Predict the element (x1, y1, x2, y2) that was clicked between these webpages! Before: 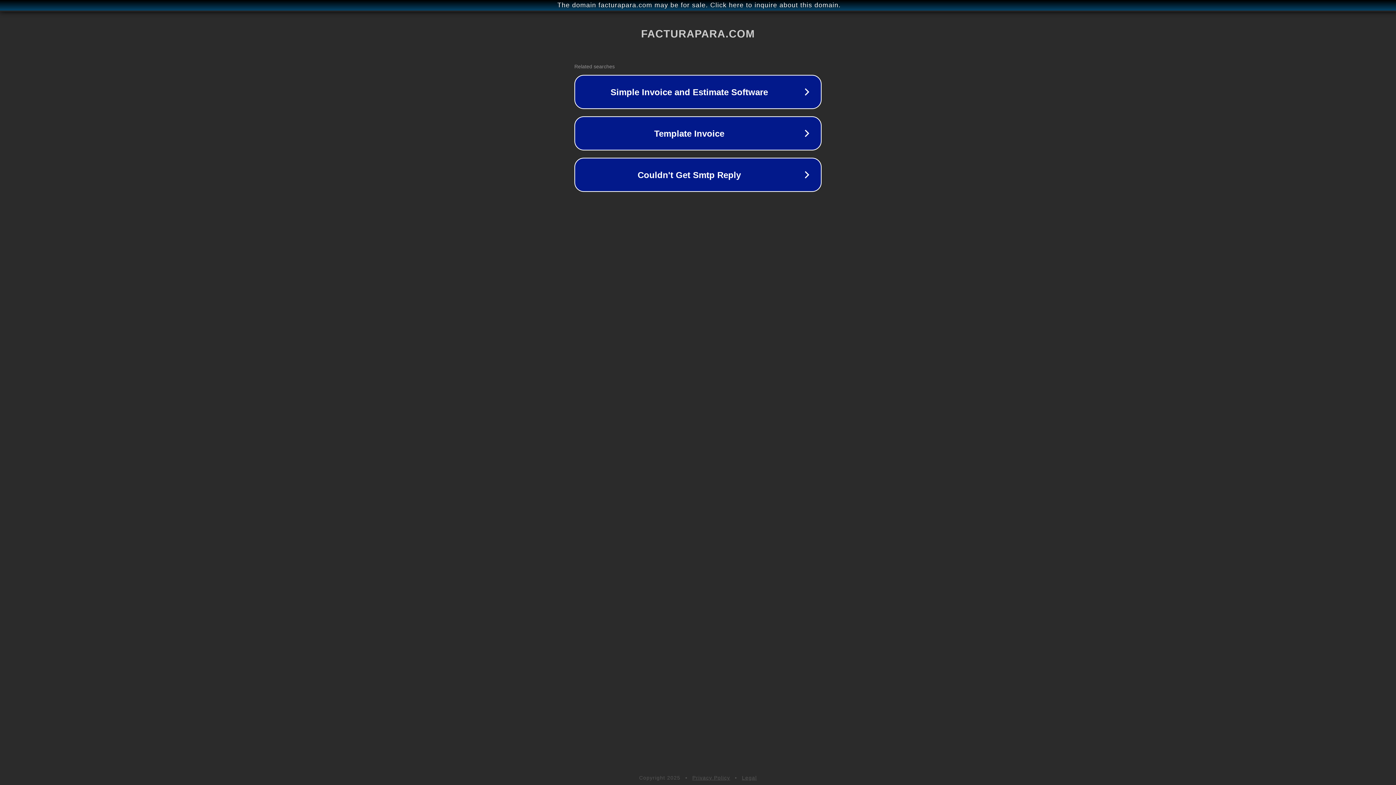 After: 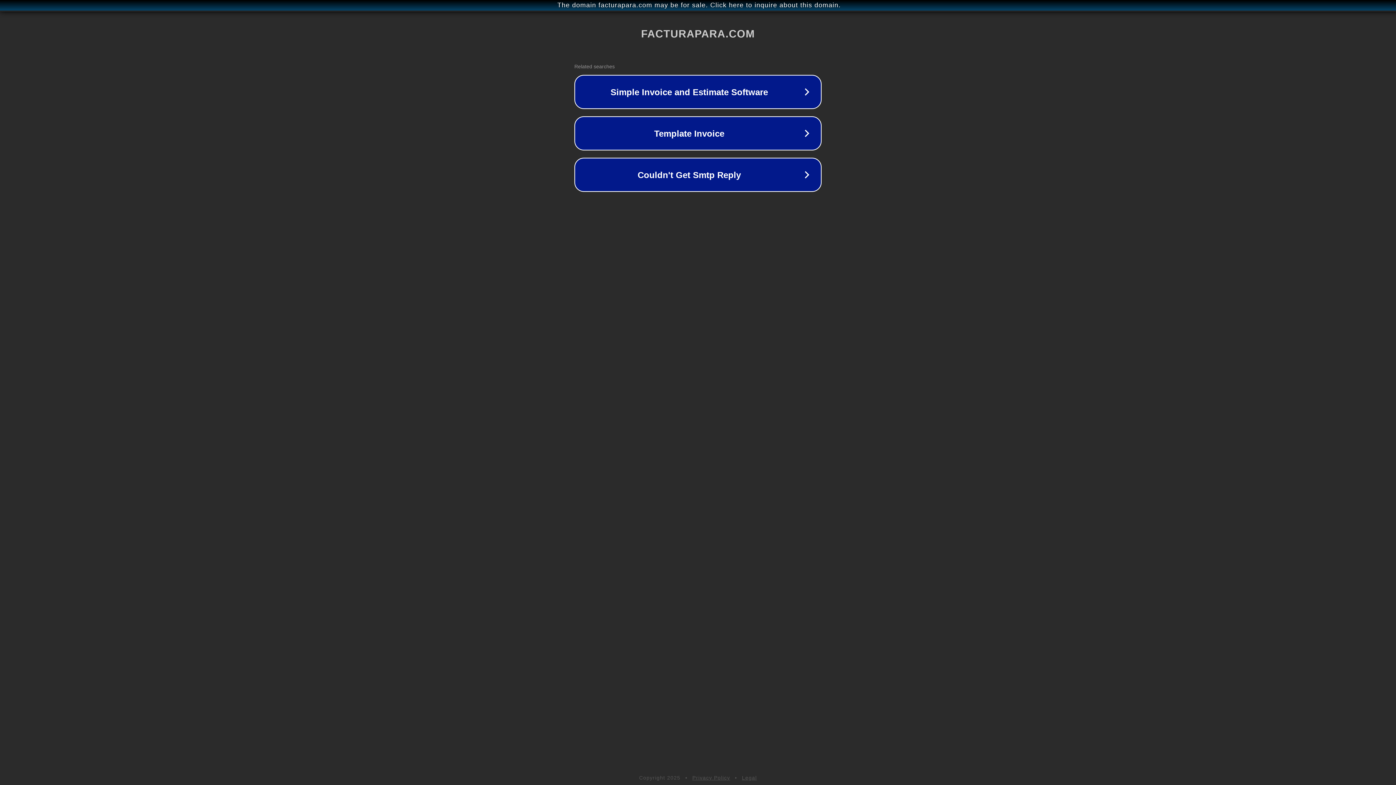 Action: bbox: (692, 775, 730, 781) label: Privacy Policy